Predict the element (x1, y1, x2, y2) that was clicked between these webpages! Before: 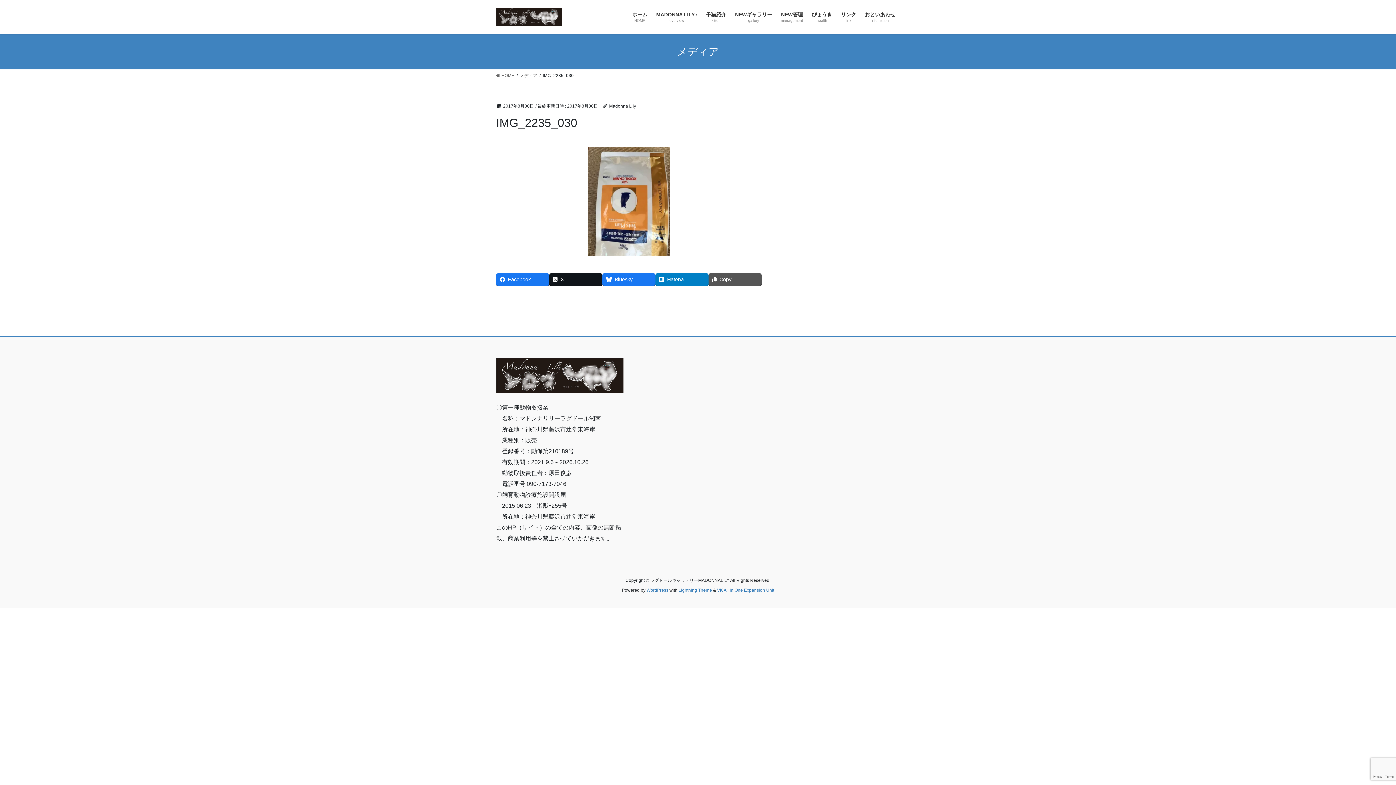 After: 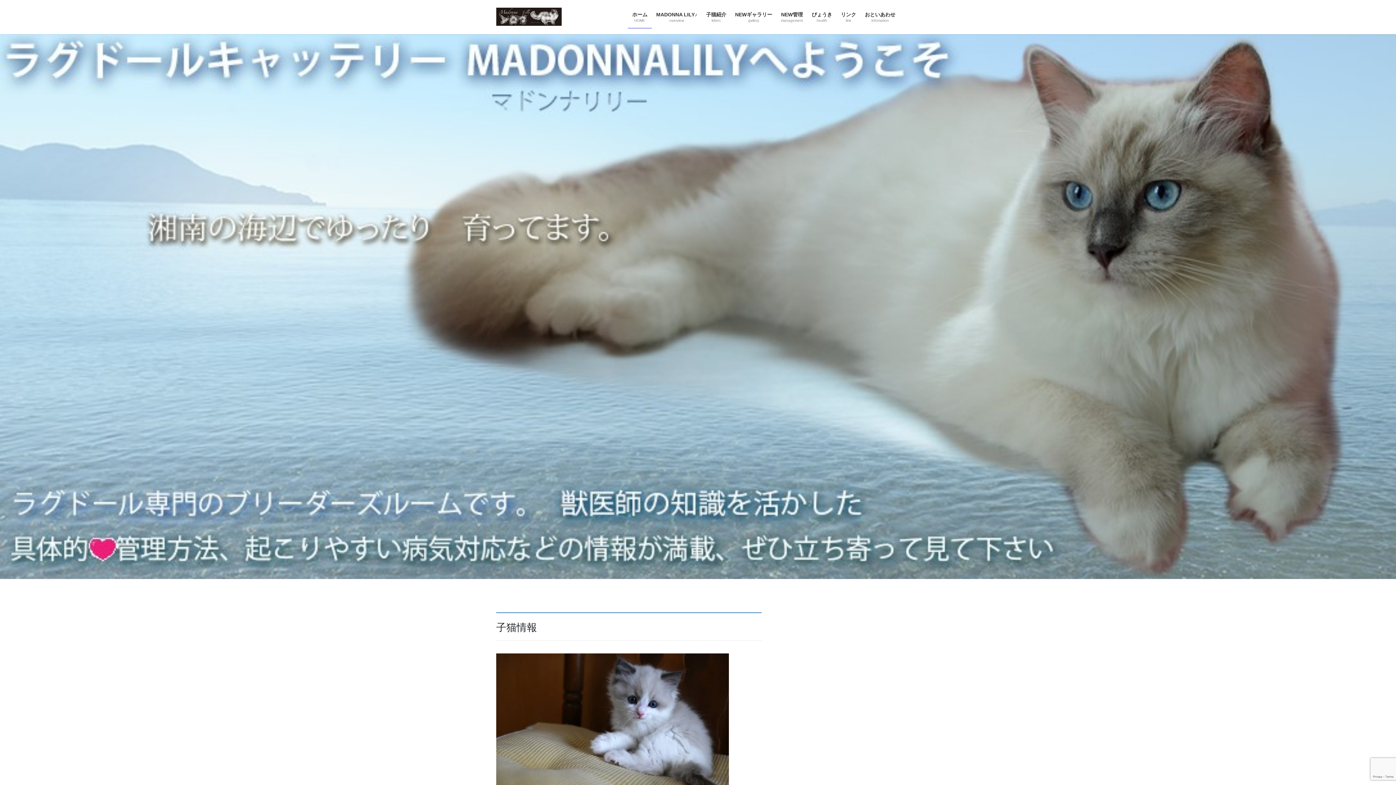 Action: bbox: (496, 72, 514, 78) label:  HOME